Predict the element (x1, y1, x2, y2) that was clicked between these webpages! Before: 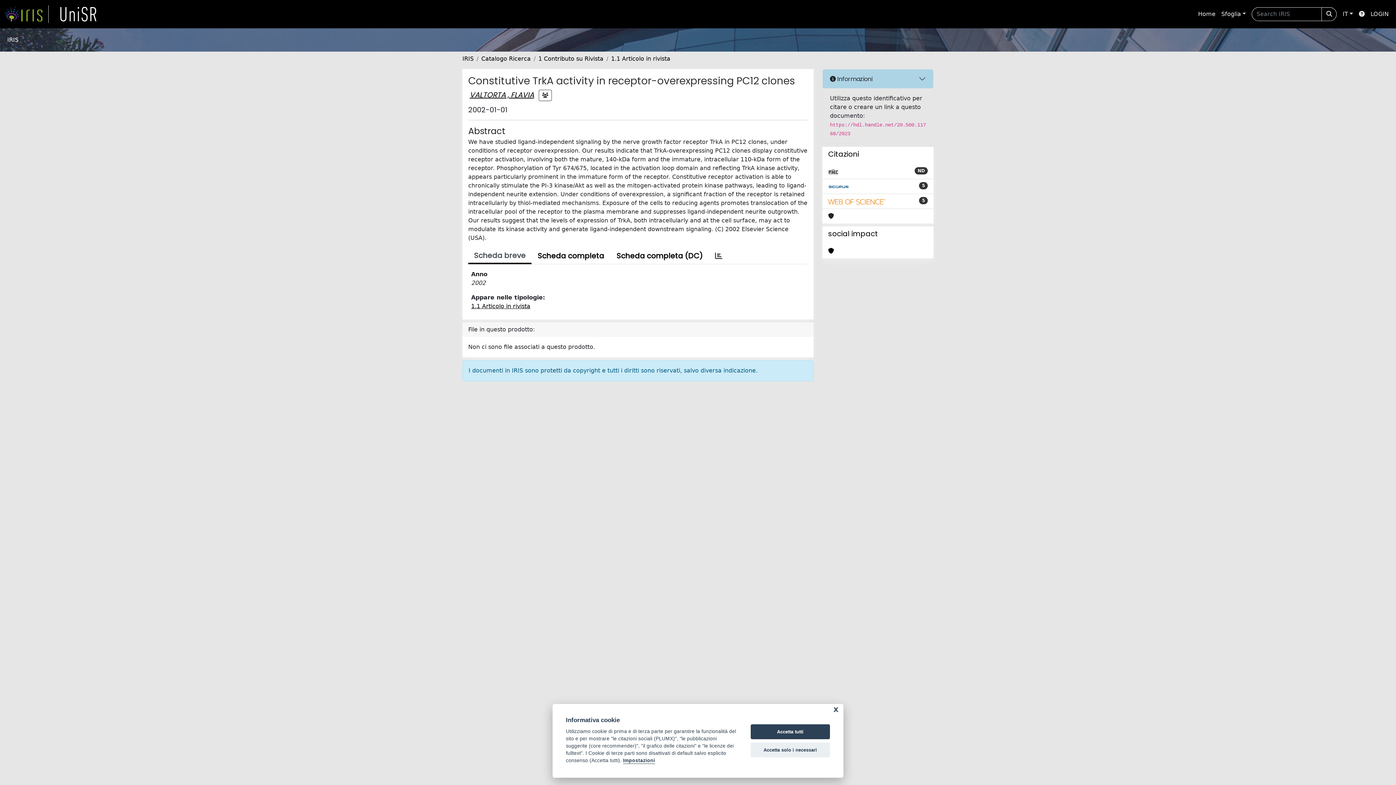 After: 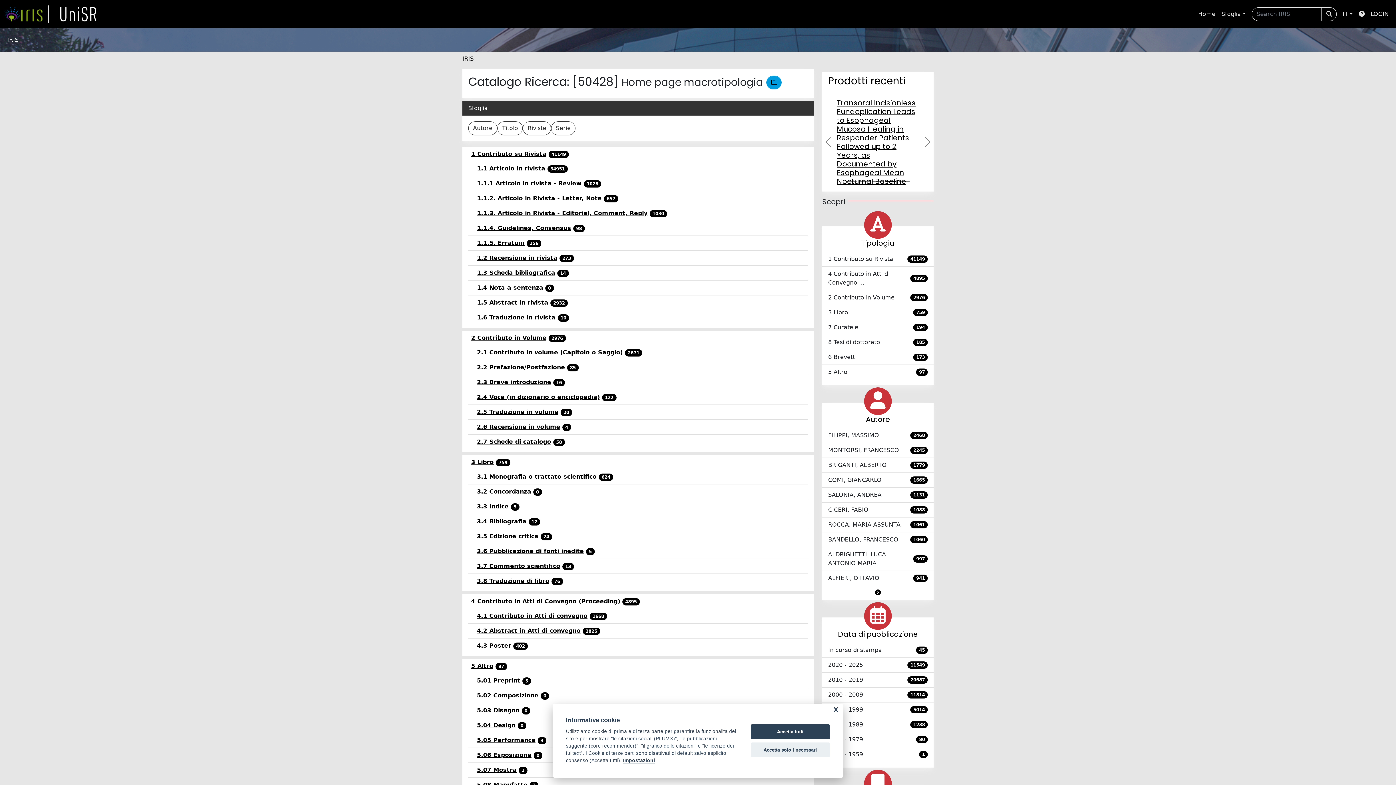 Action: label: Catalogo Ricerca bbox: (481, 55, 530, 62)